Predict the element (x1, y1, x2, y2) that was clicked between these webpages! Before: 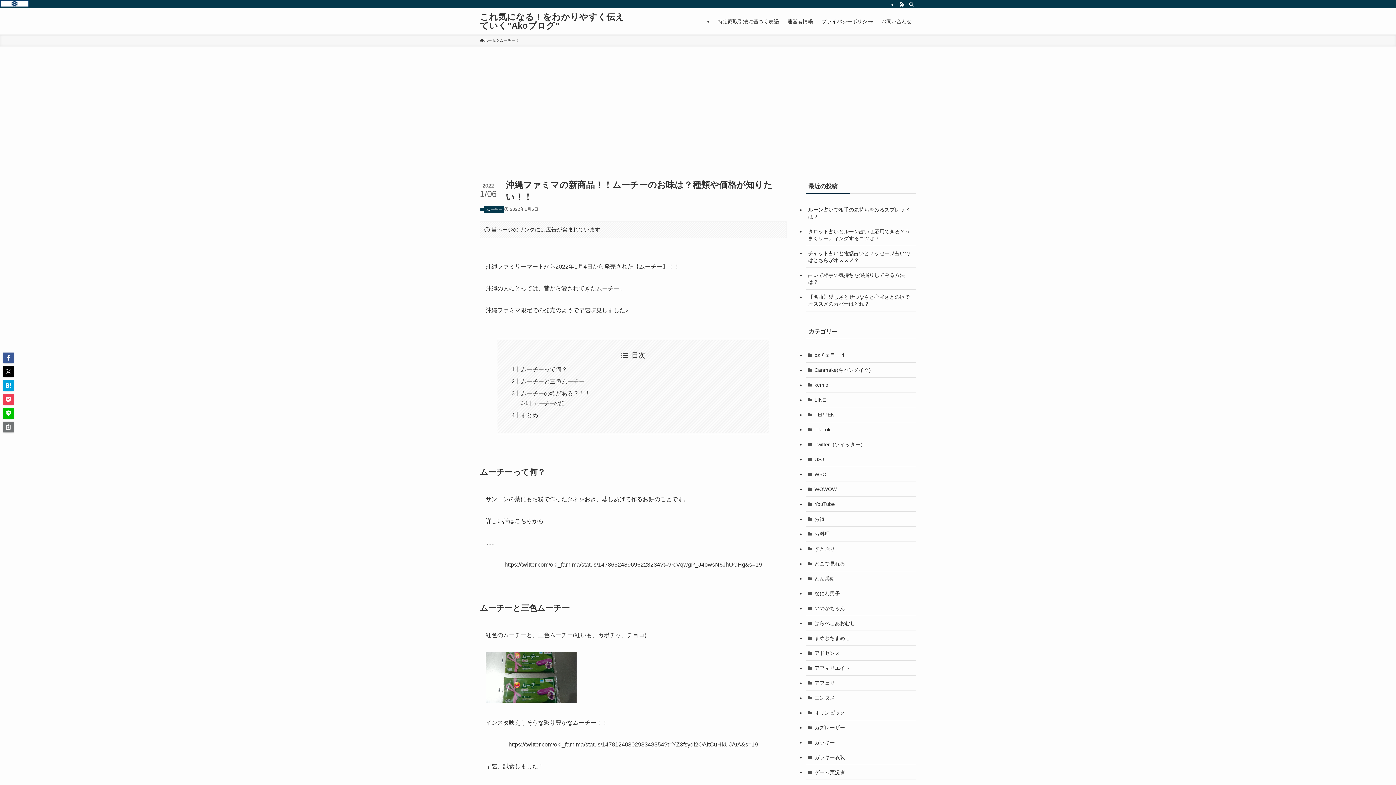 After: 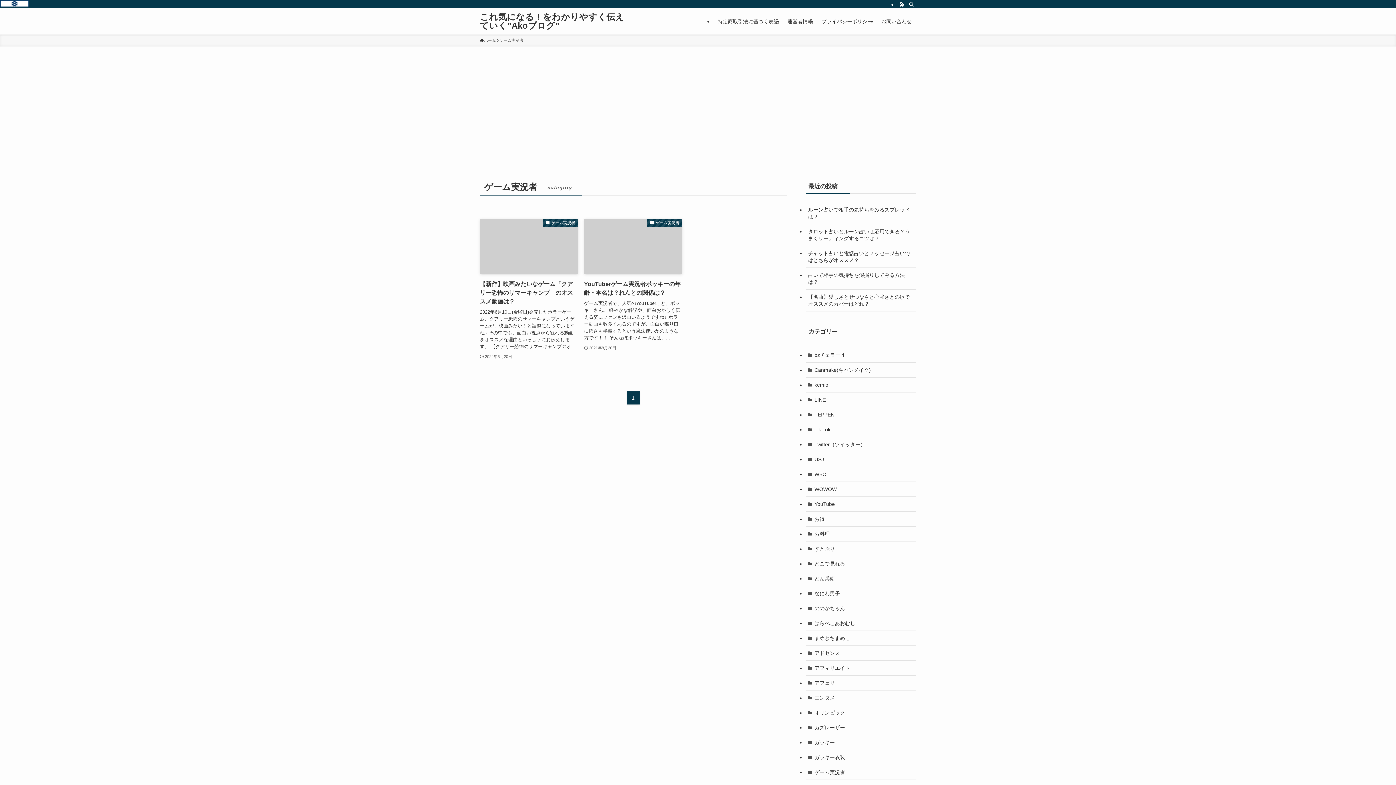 Action: label: ゲーム実況者 bbox: (805, 765, 916, 780)